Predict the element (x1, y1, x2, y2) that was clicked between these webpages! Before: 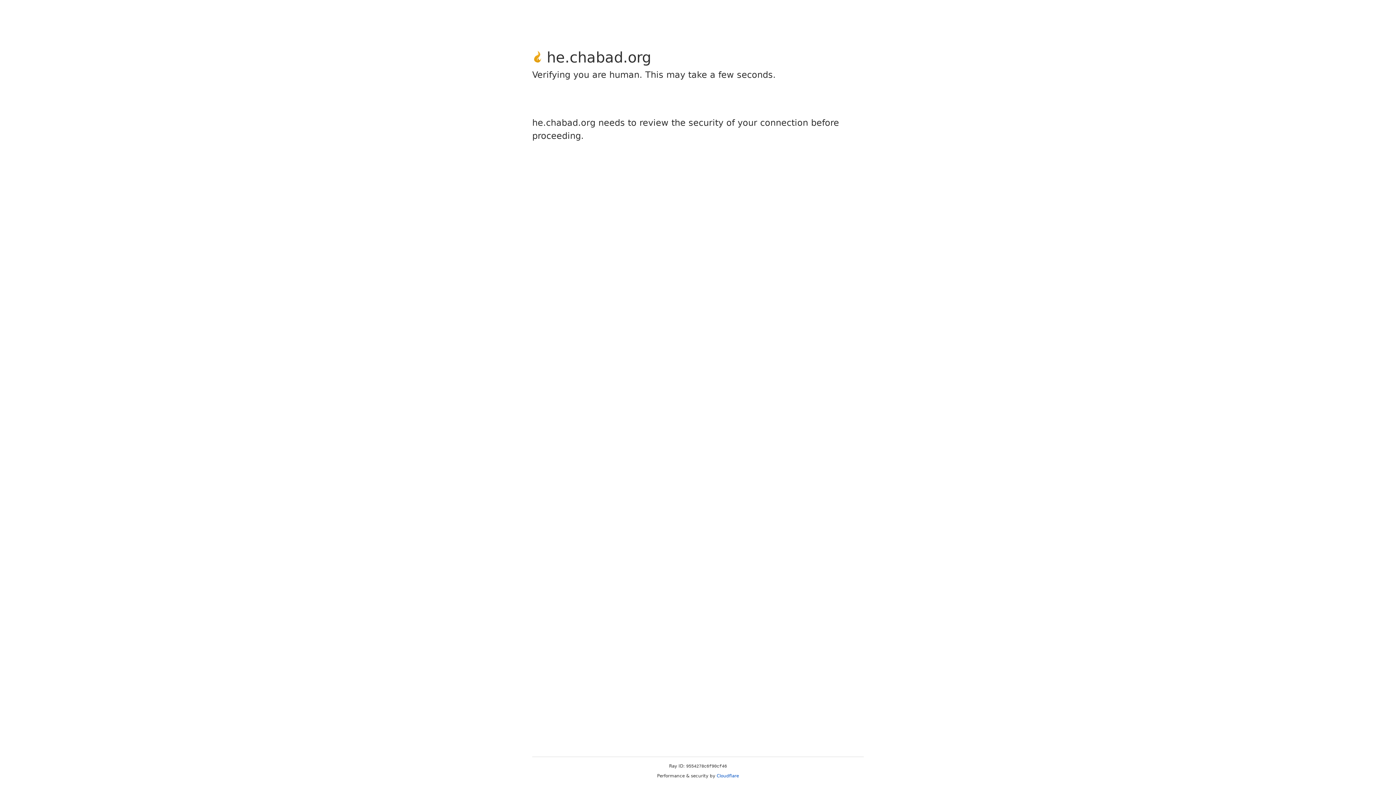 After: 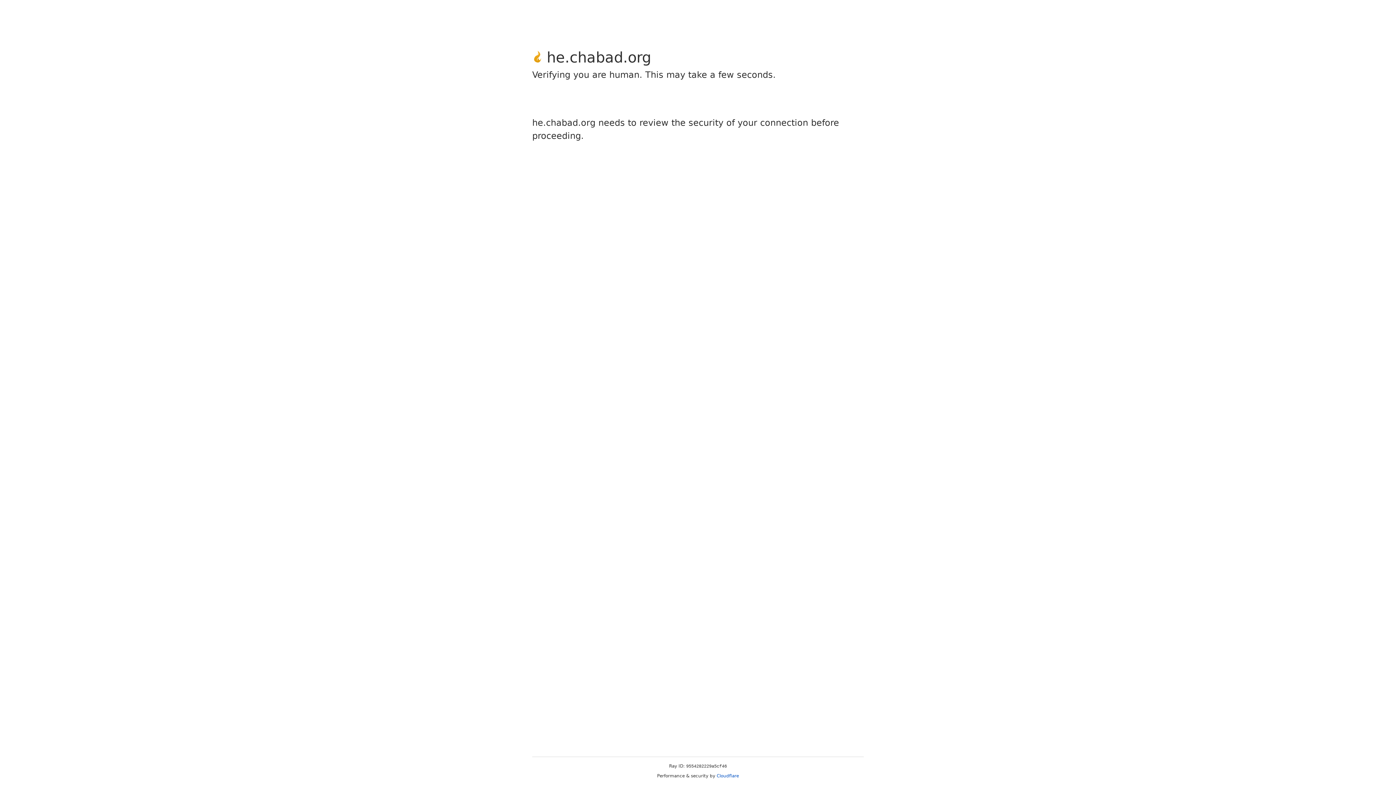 Action: label: Cloudflare bbox: (716, 773, 739, 778)